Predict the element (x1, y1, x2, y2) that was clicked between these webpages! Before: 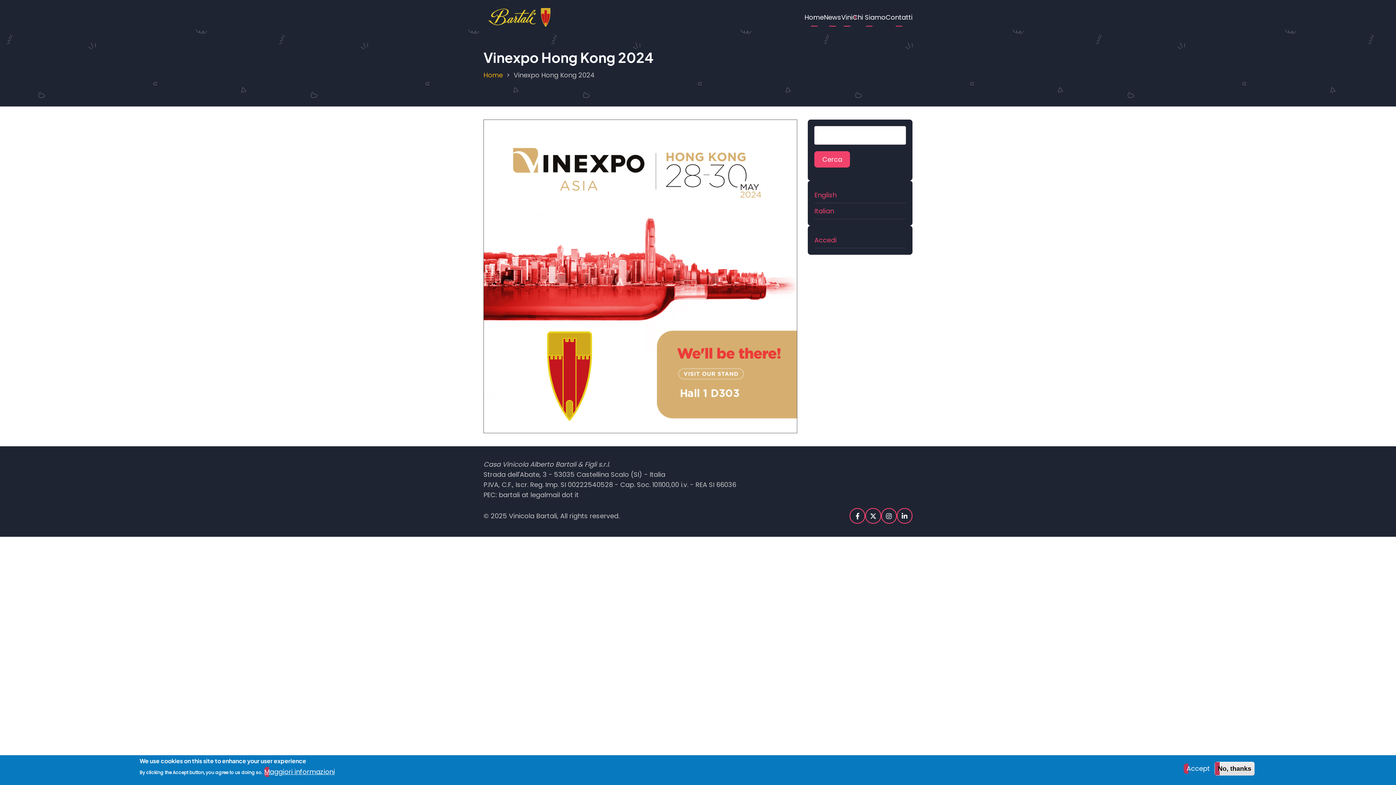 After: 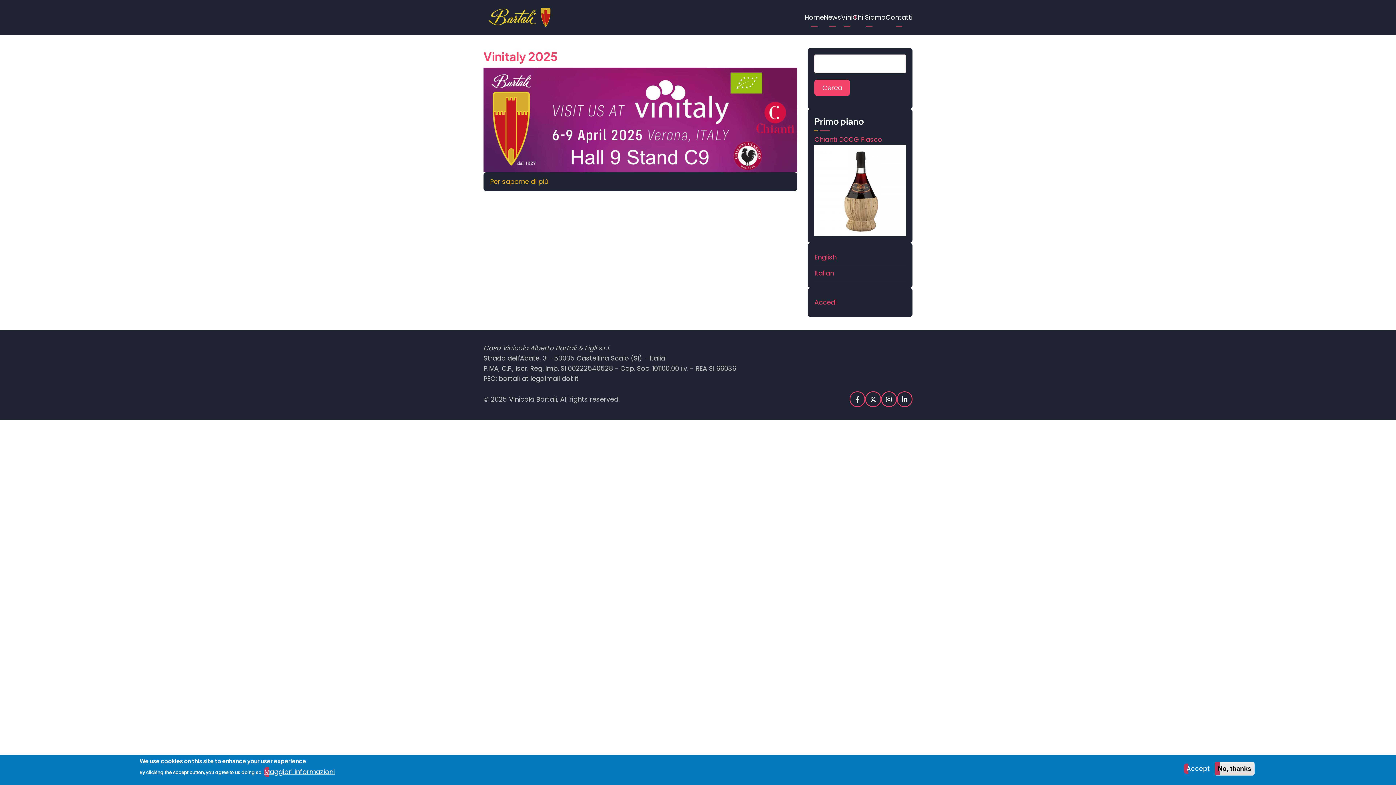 Action: label: Home bbox: (483, 70, 513, 79)